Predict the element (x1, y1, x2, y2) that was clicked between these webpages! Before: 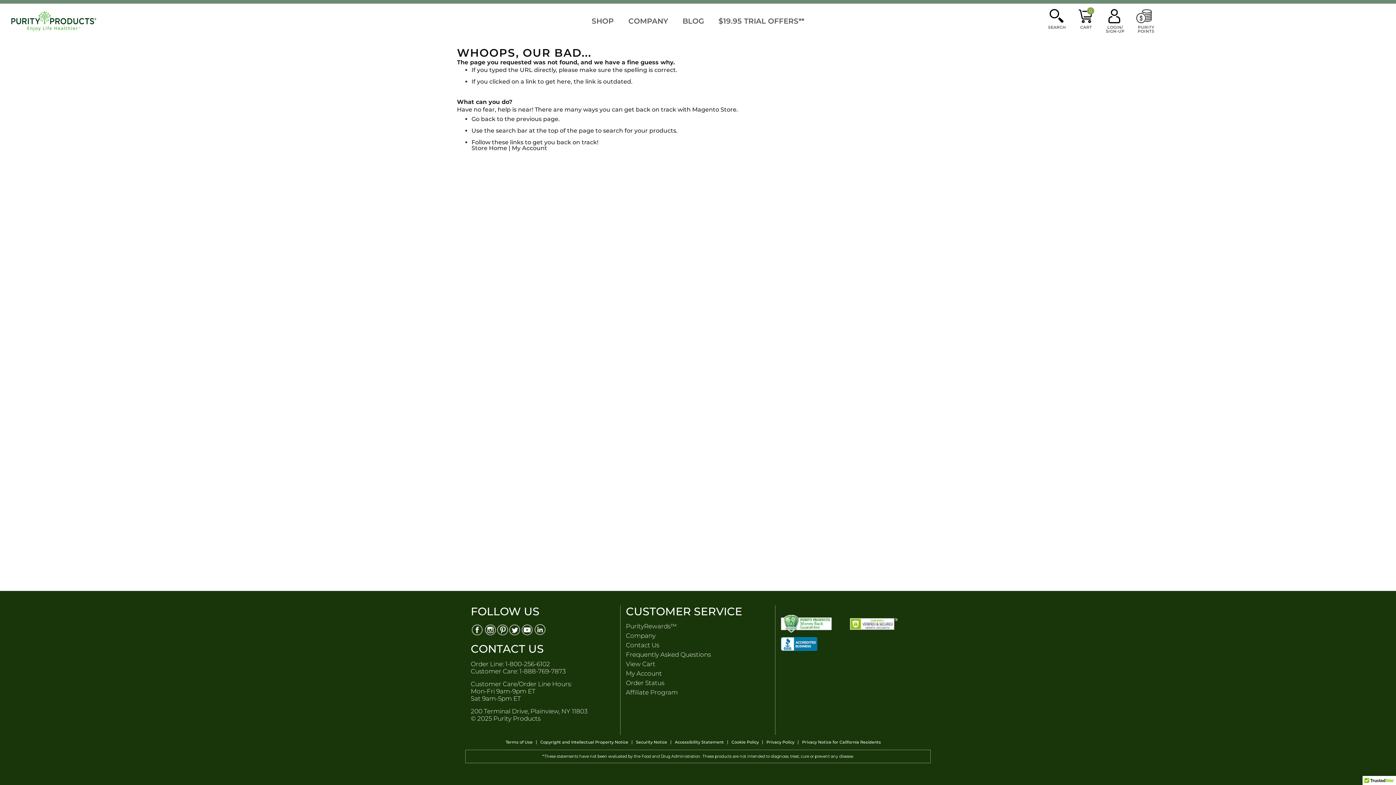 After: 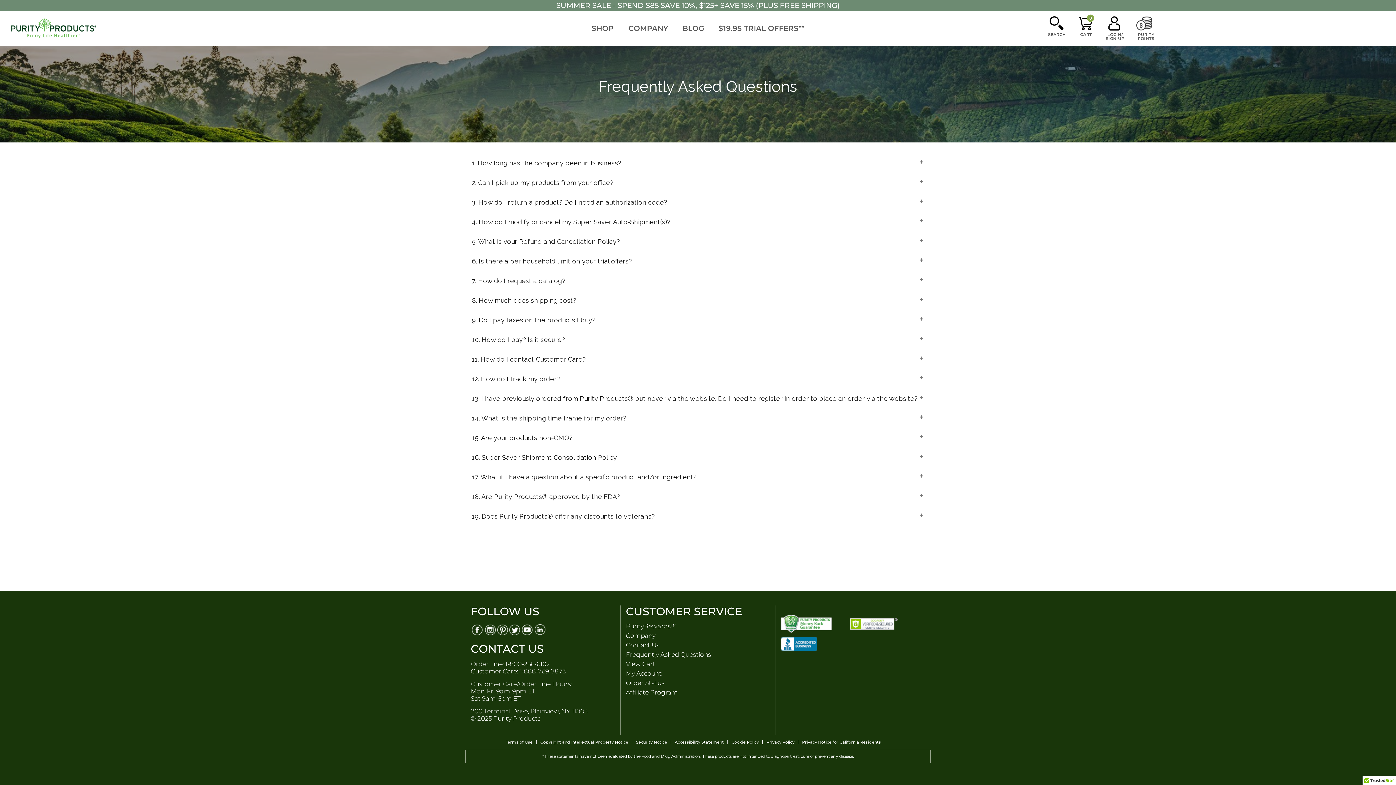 Action: label: Frequently Asked Questions bbox: (626, 651, 711, 658)